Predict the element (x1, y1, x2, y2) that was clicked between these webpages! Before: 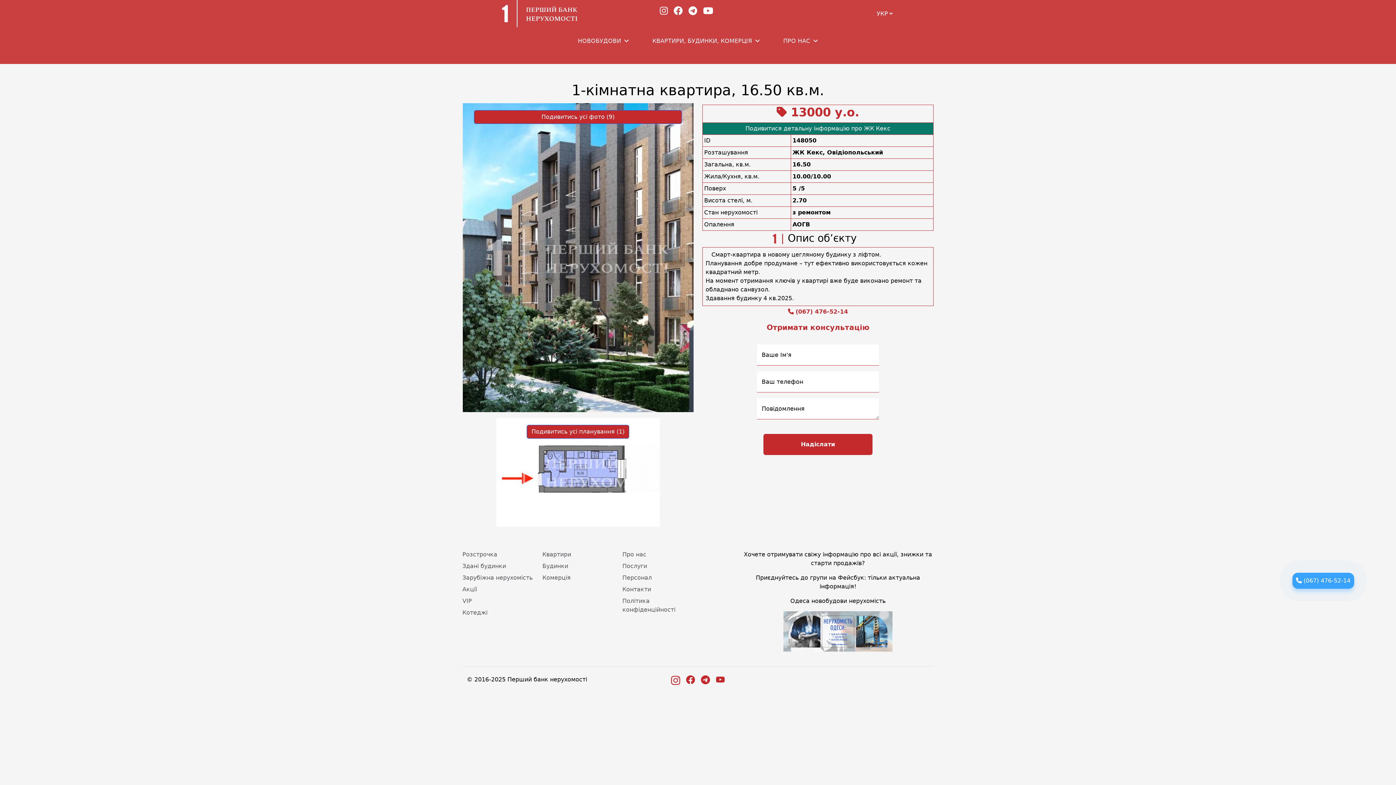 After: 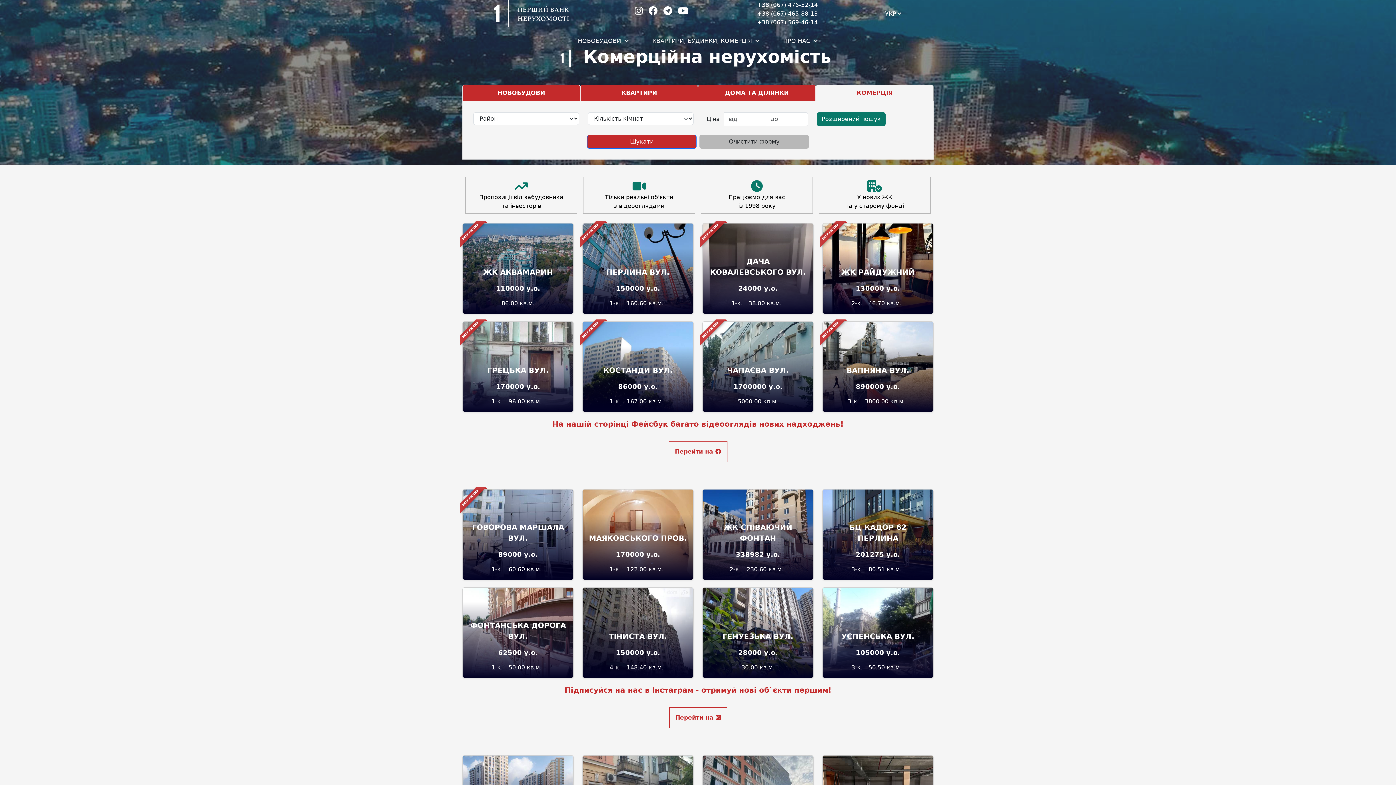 Action: bbox: (542, 573, 613, 582) label: Комерція